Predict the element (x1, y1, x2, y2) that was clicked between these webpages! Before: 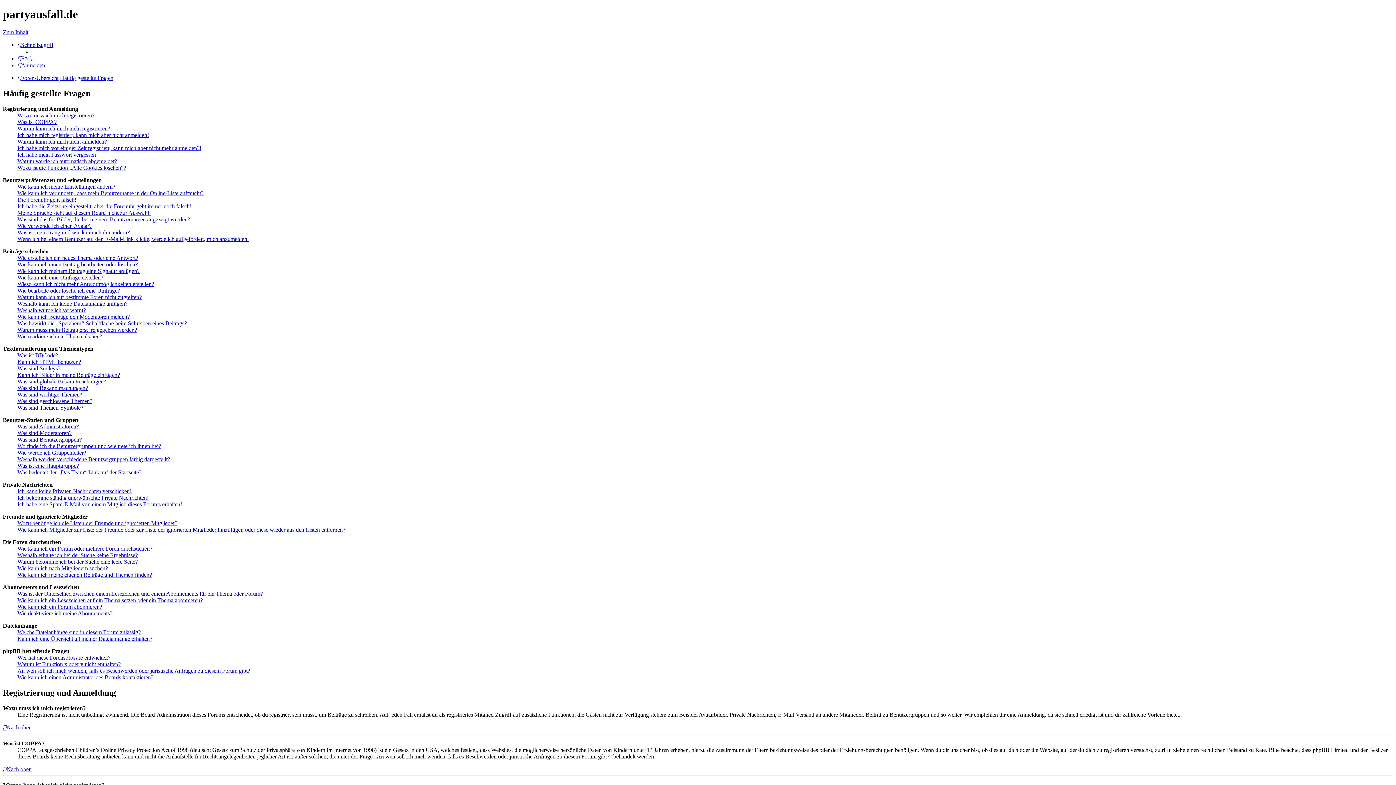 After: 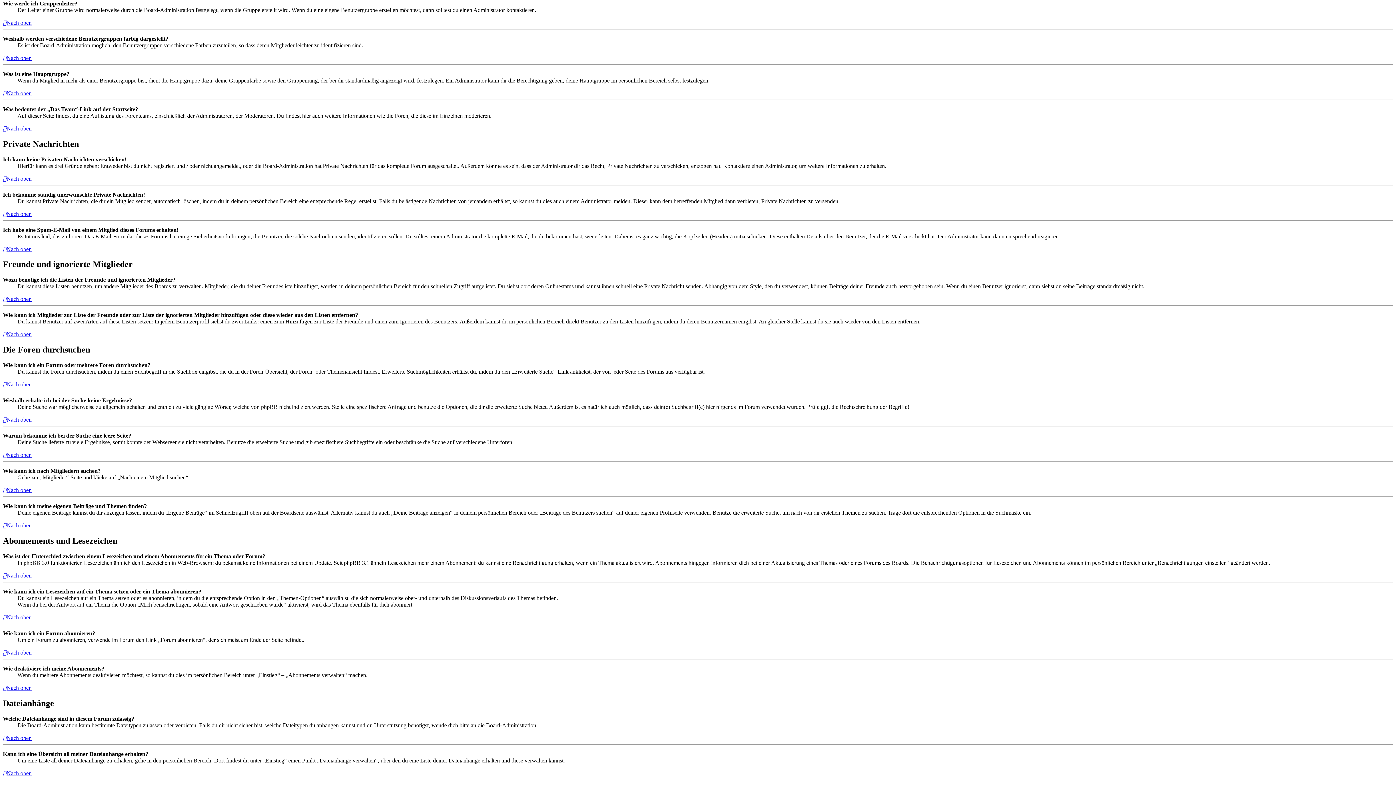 Action: label: Wie werde ich Gruppenleiter? bbox: (17, 449, 86, 455)